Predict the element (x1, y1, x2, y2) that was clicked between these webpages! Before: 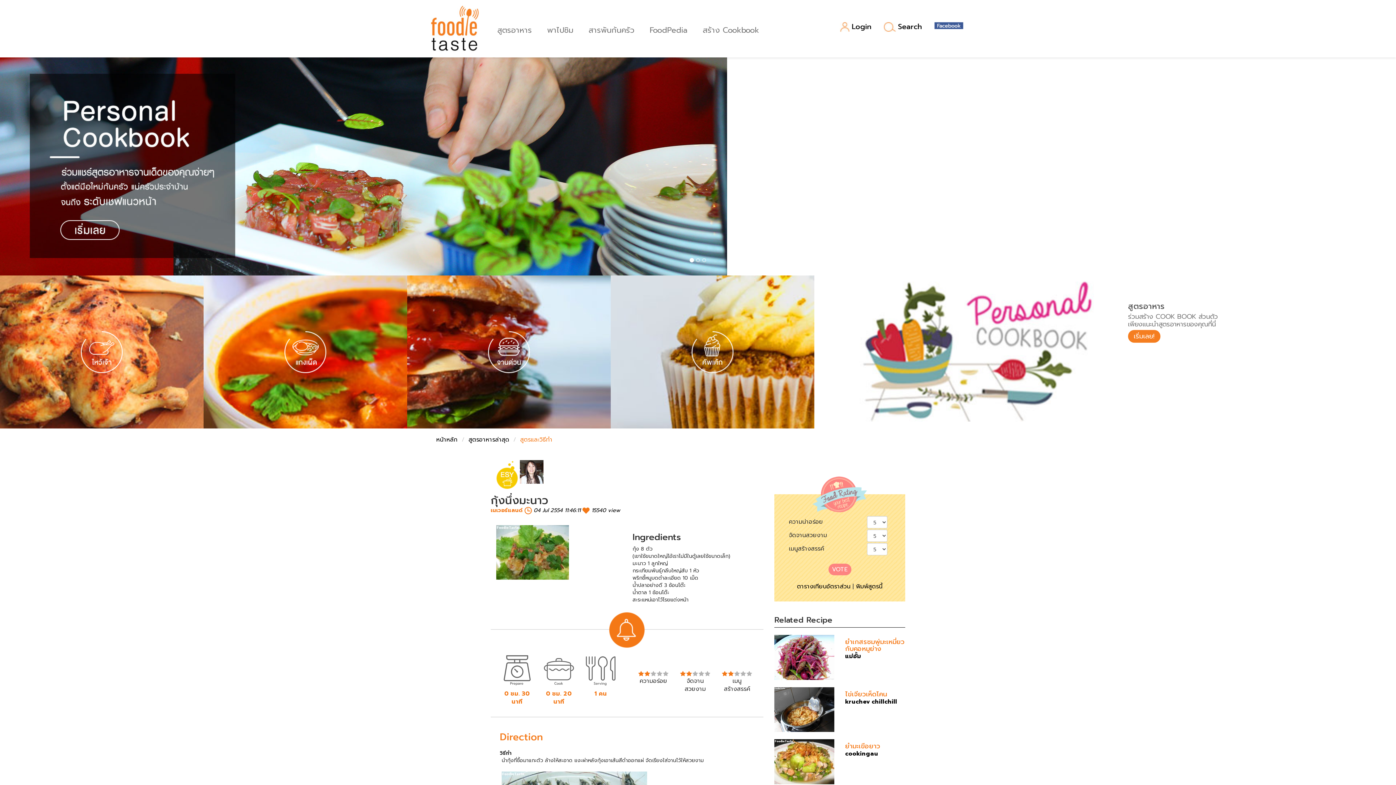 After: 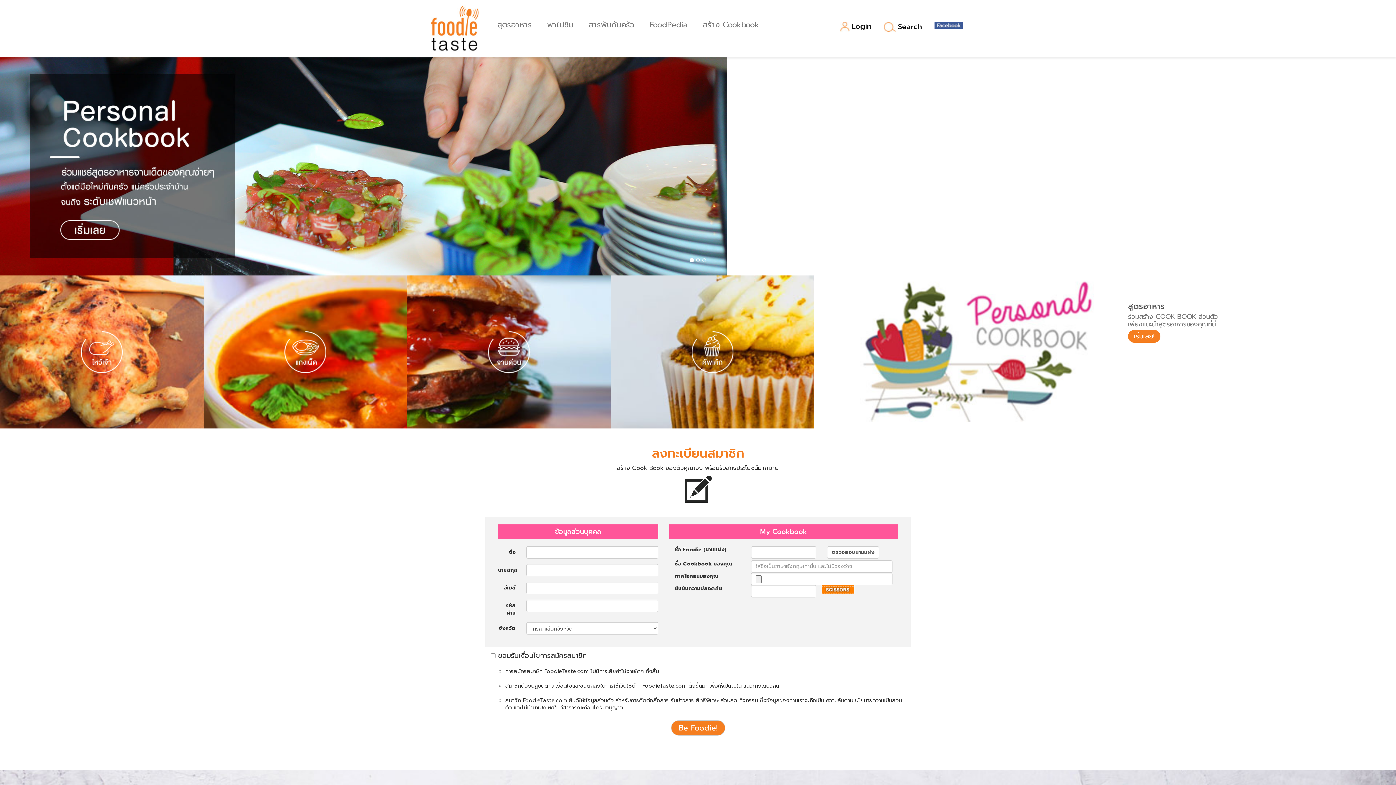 Action: bbox: (0, 57, 1396, 275)